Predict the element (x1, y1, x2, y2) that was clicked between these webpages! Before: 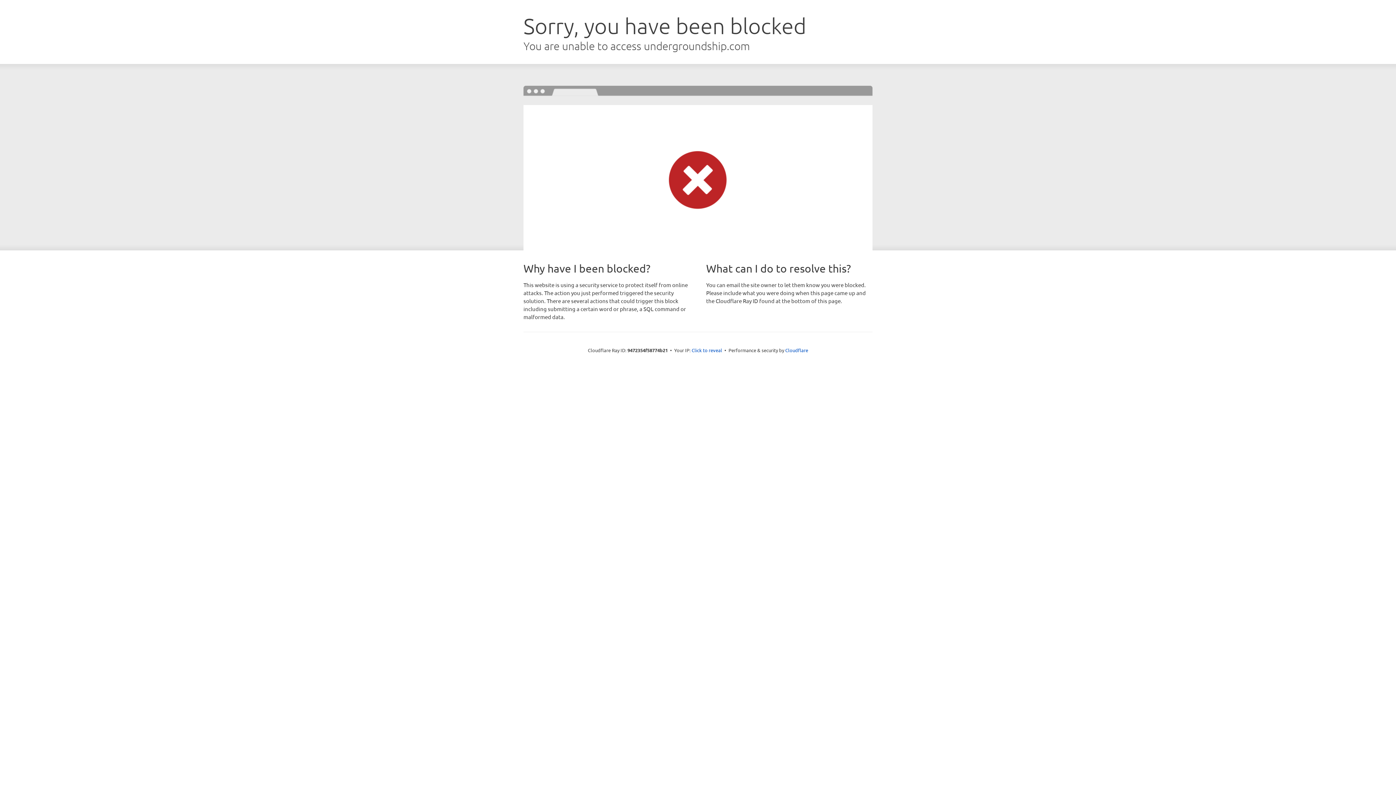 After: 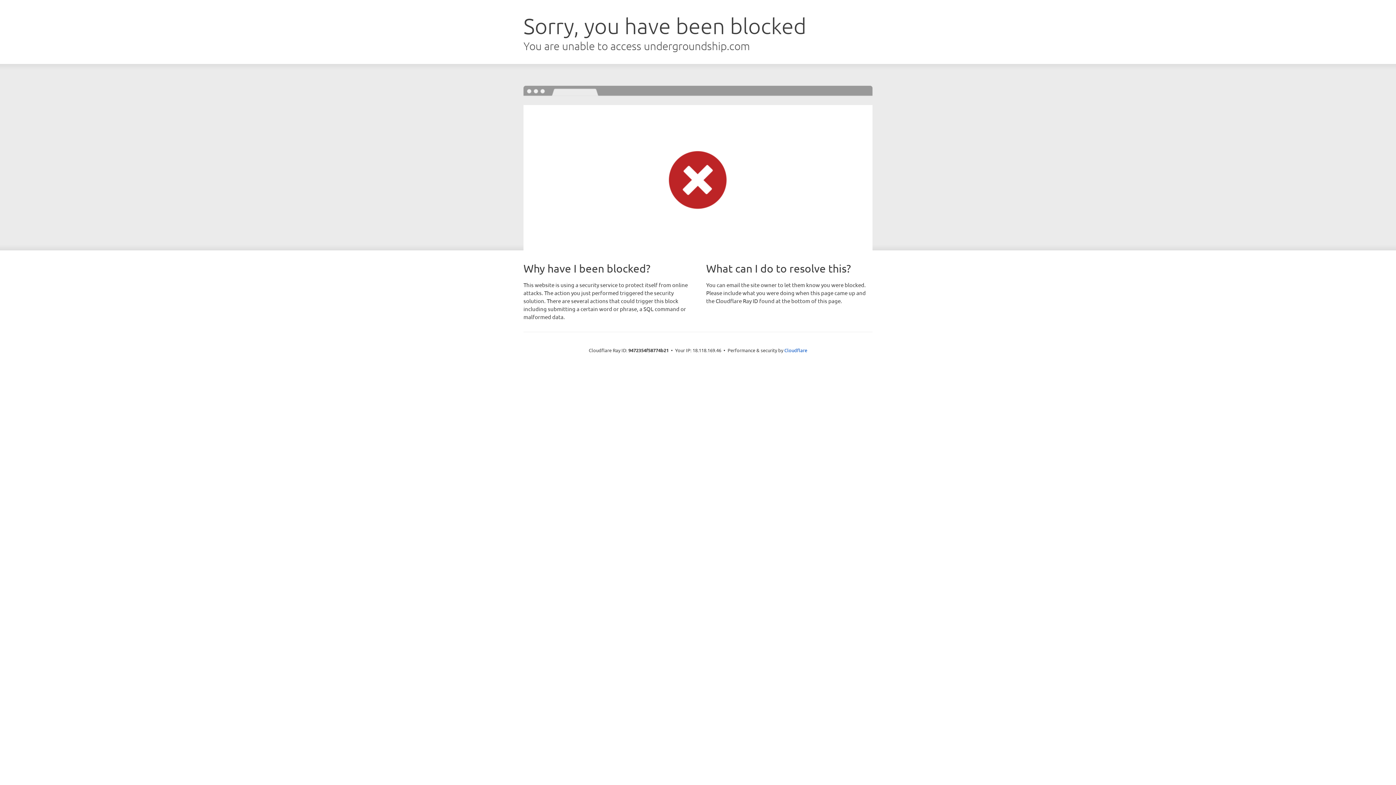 Action: bbox: (691, 346, 722, 353) label: Click to reveal